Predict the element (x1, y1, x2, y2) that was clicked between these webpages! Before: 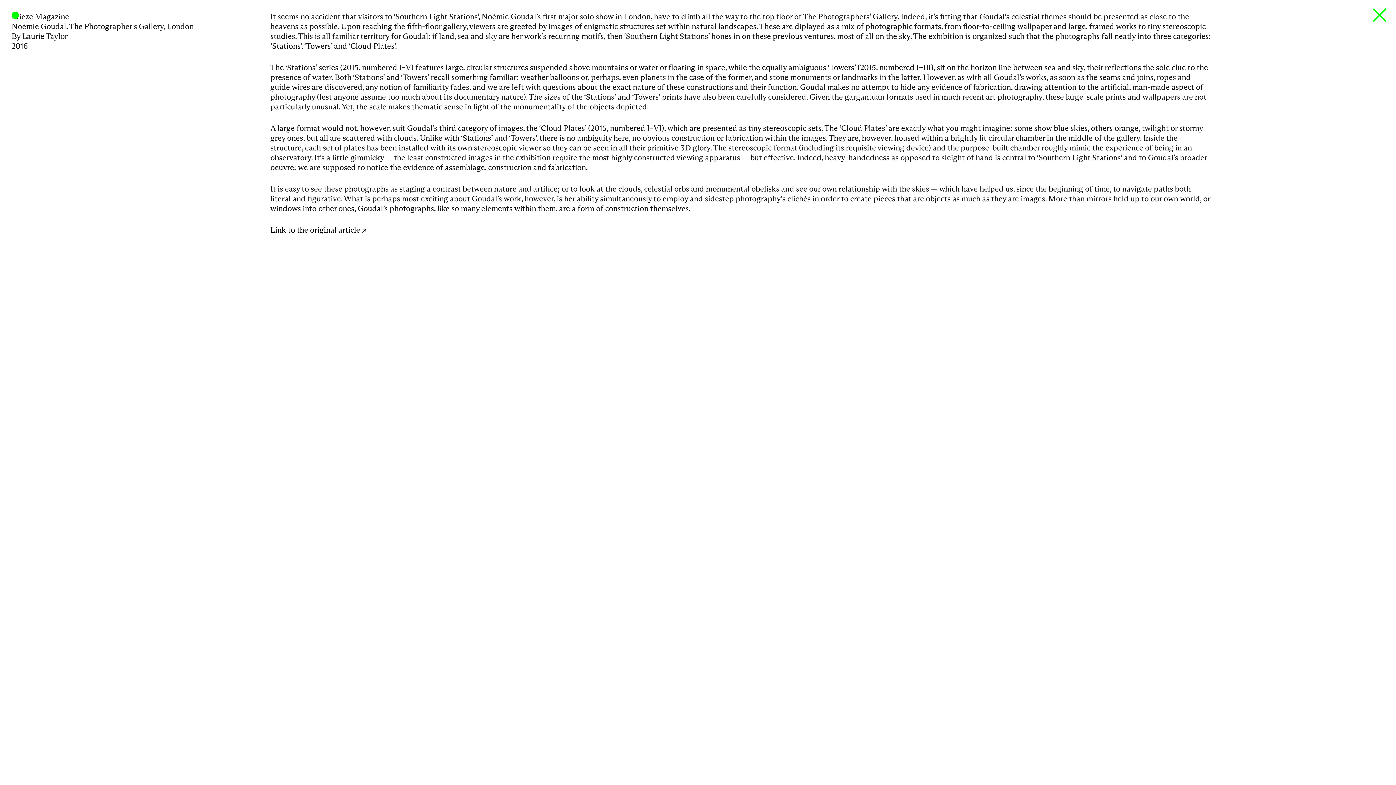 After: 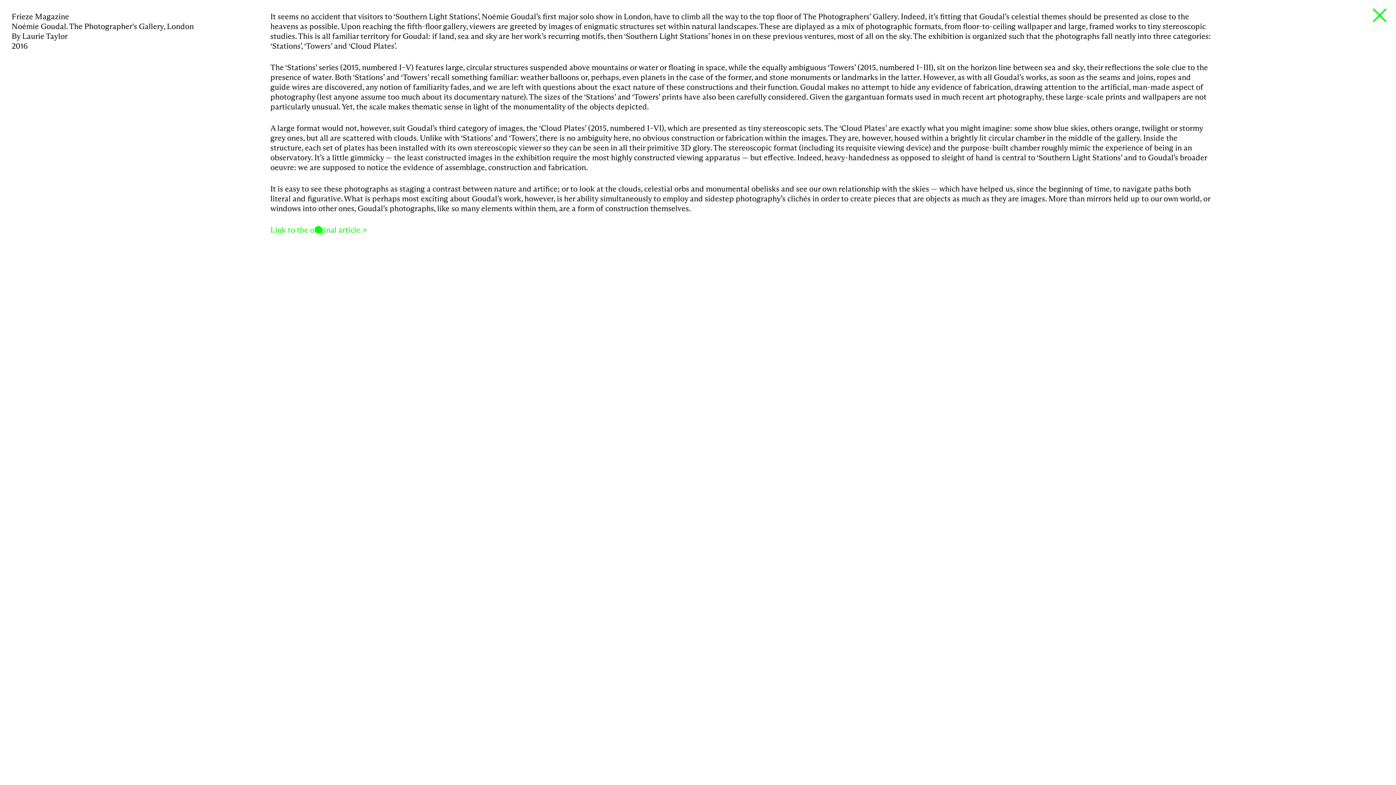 Action: bbox: (270, 225, 366, 234) label: Link to the original article ↗